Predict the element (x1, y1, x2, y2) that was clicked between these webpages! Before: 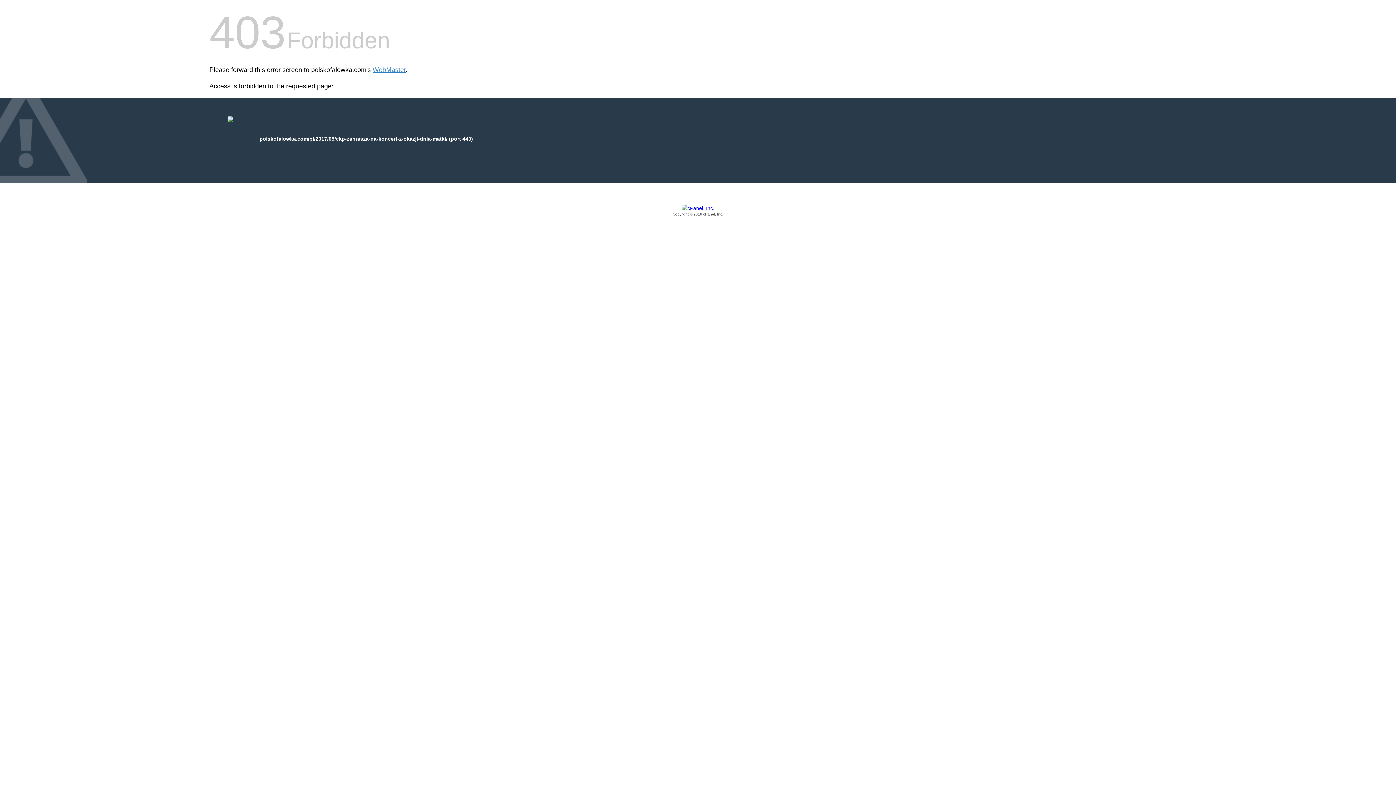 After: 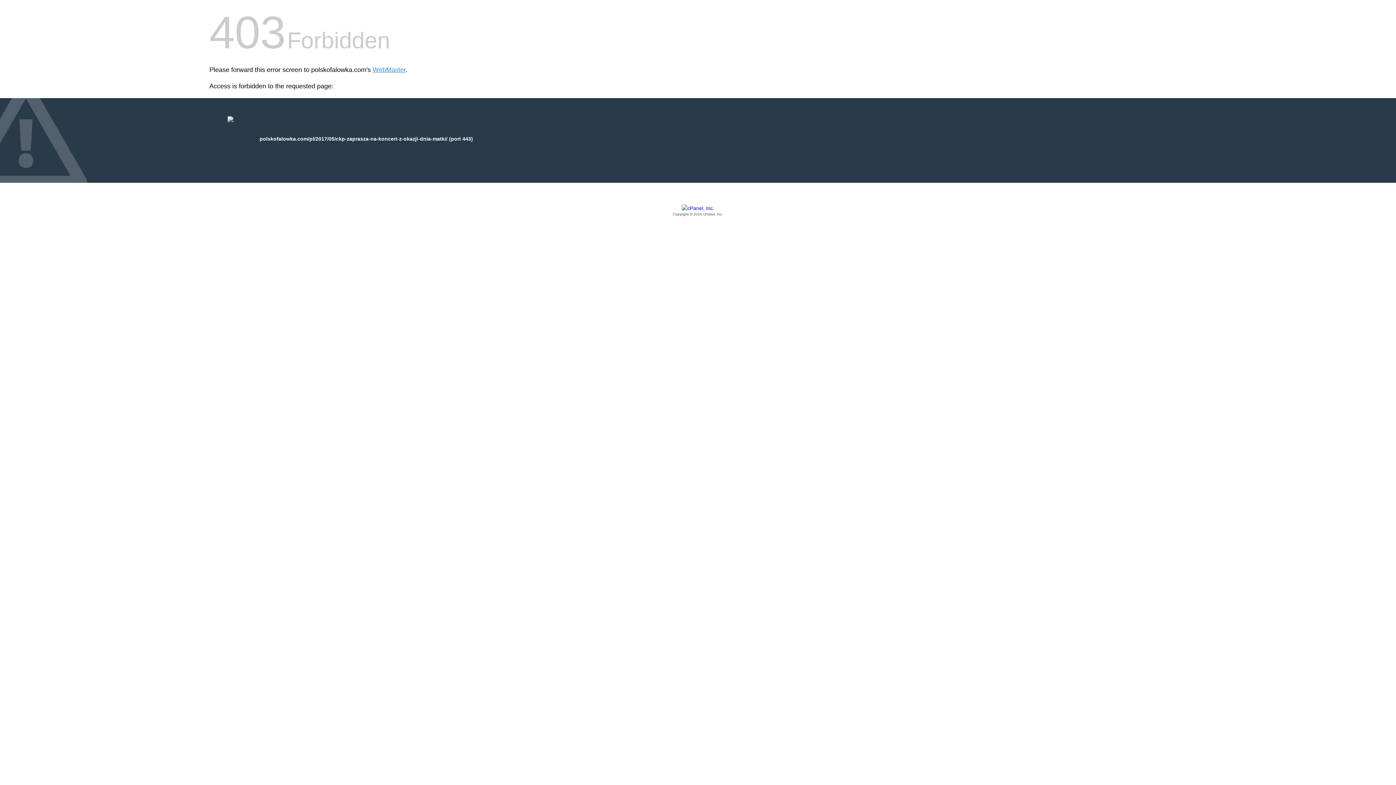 Action: label: Copyright © 2016 cPanel, Inc. bbox: (209, 205, 1186, 217)